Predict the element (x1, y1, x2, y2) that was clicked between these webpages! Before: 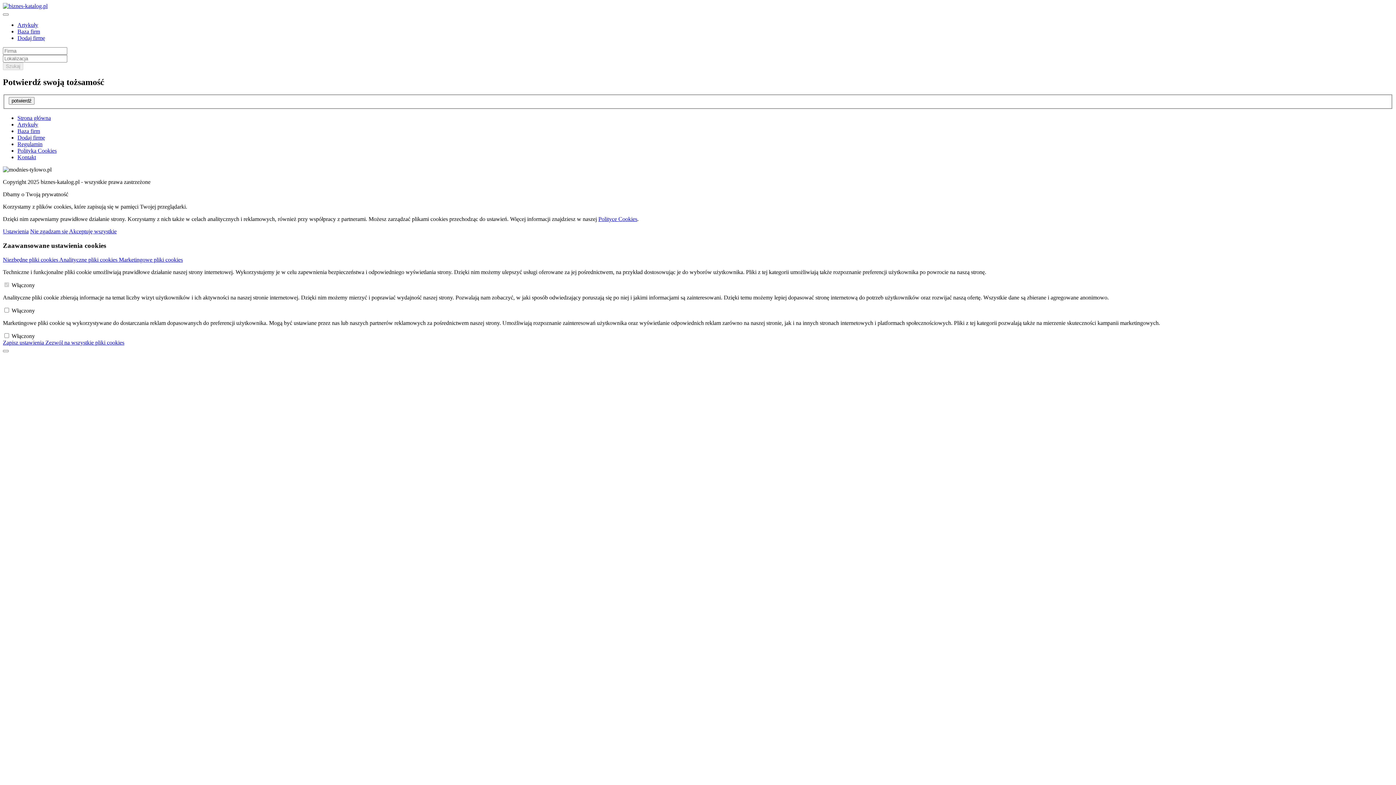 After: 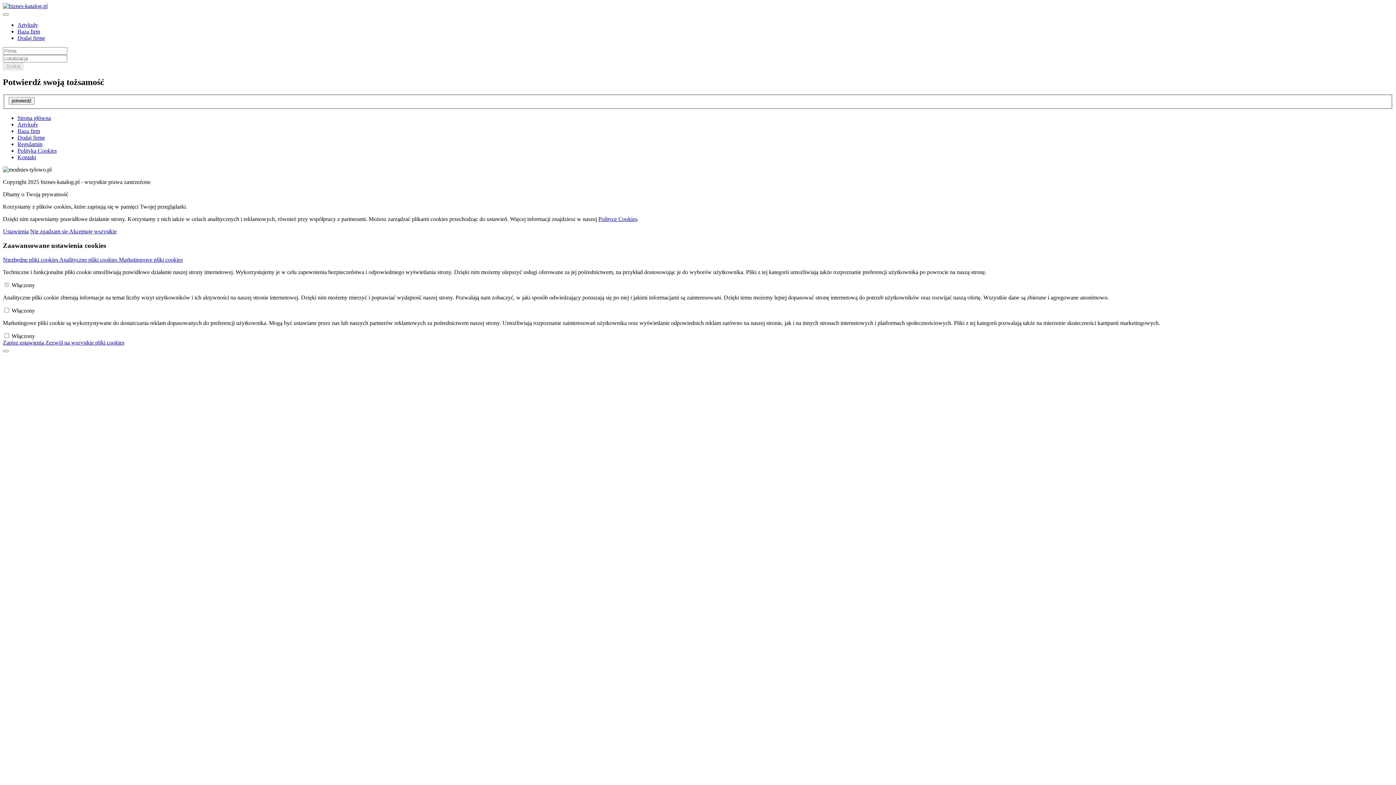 Action: label: Polityka Cookies bbox: (17, 147, 56, 153)